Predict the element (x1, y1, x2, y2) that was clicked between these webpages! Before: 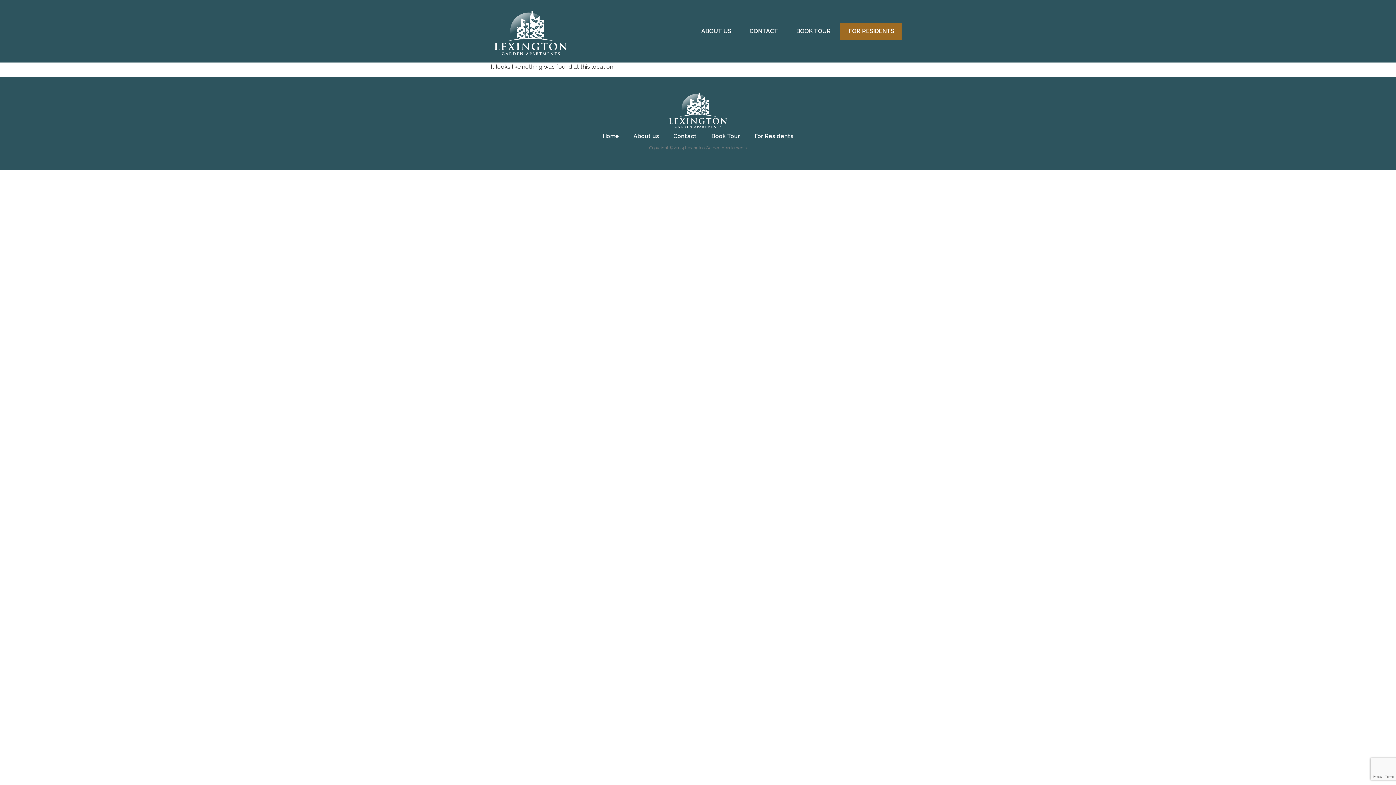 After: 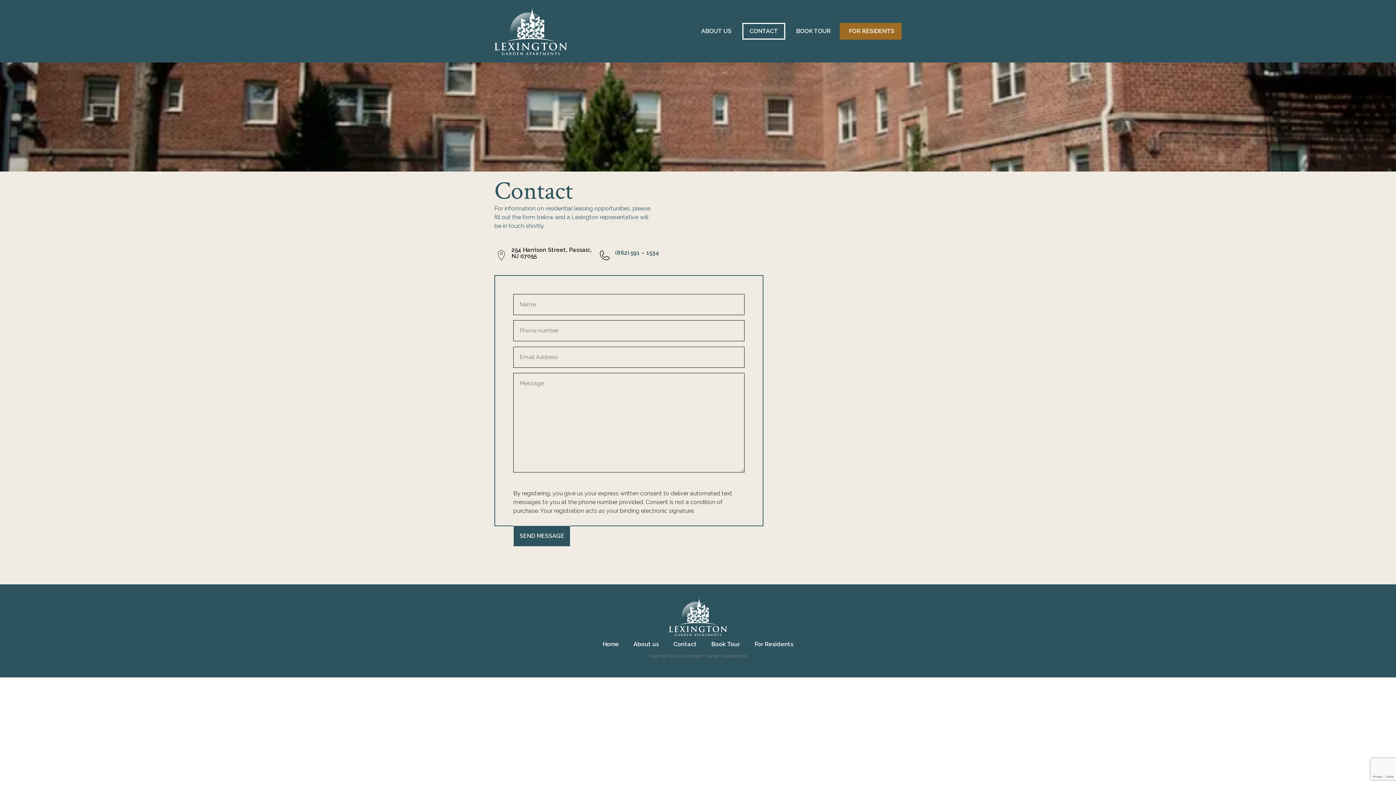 Action: label: CONTACT bbox: (742, 22, 785, 39)